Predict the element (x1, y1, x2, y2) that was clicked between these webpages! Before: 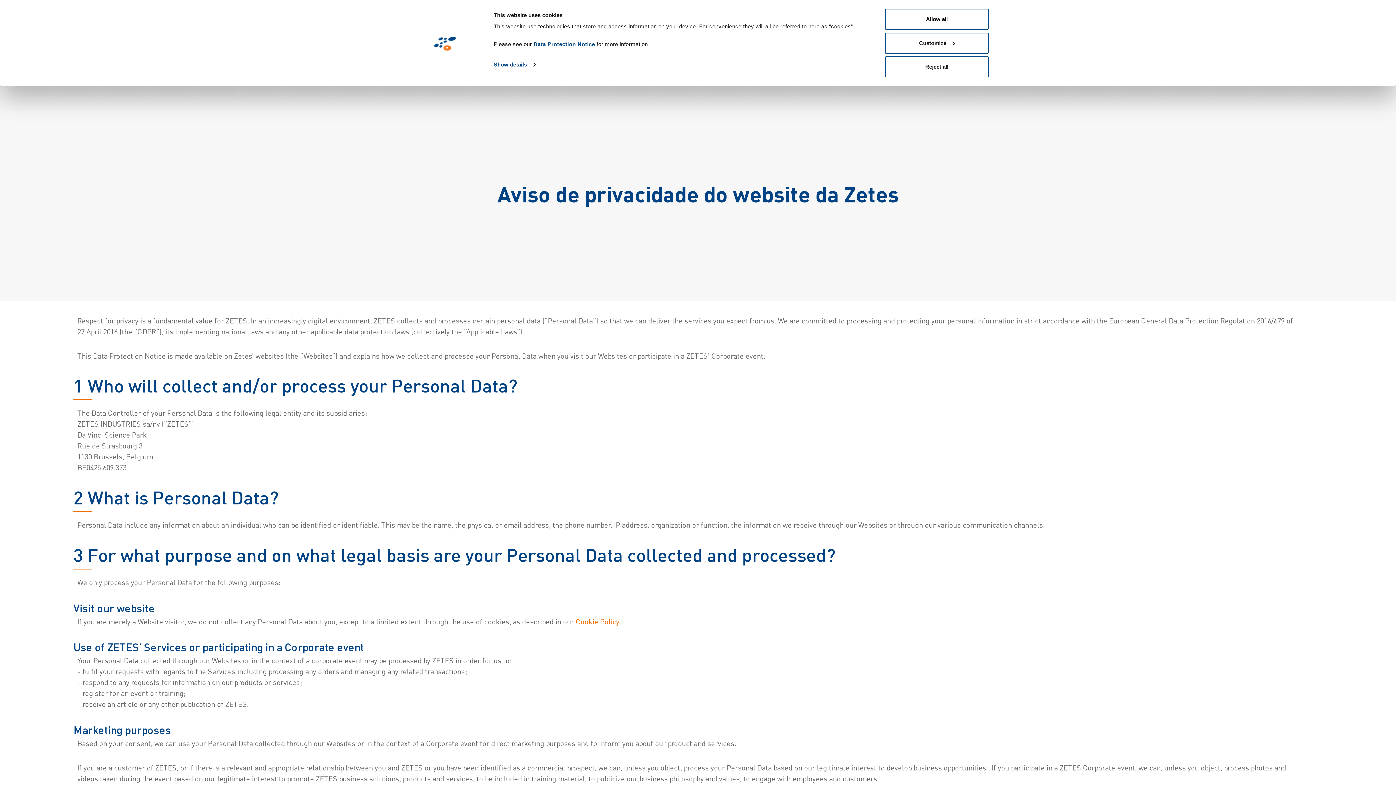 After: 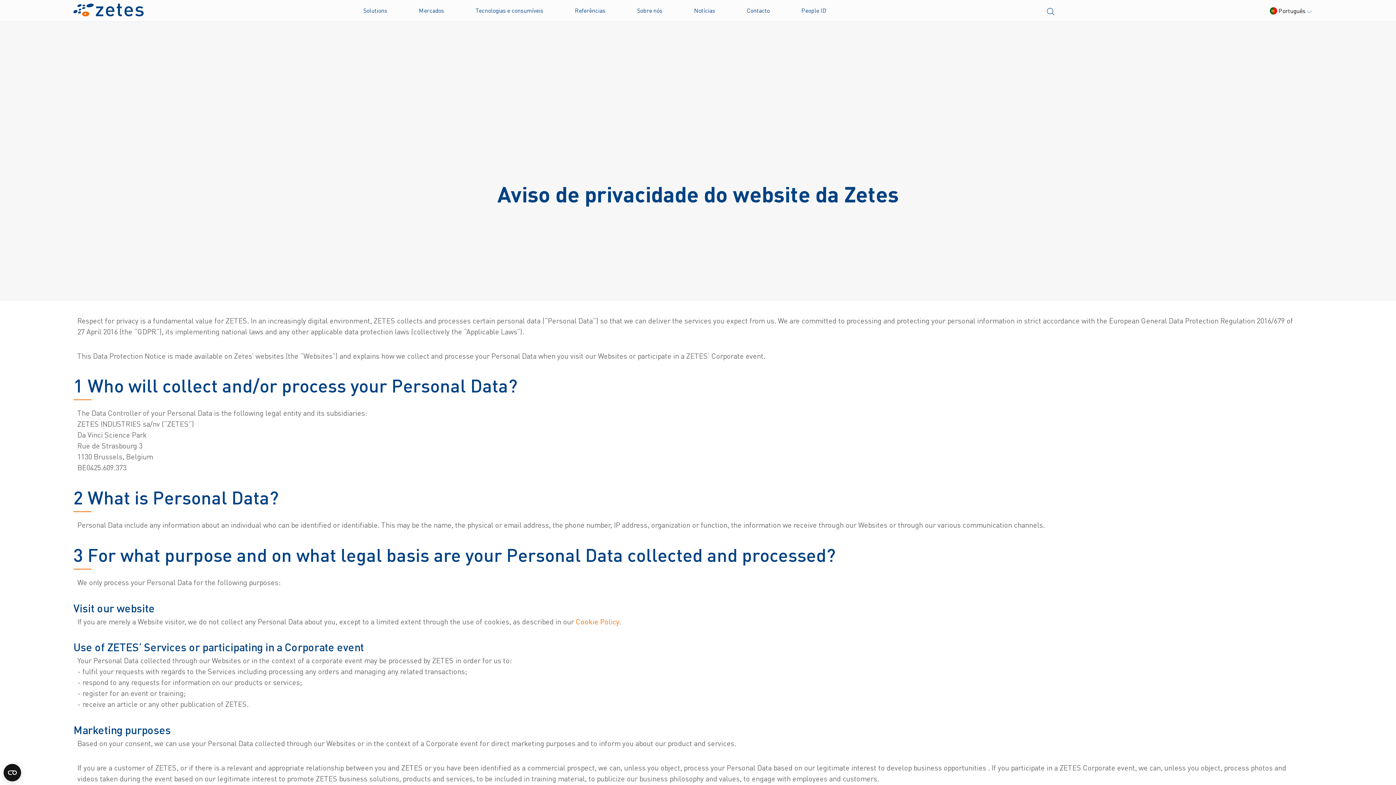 Action: bbox: (885, 8, 989, 29) label: Allow all